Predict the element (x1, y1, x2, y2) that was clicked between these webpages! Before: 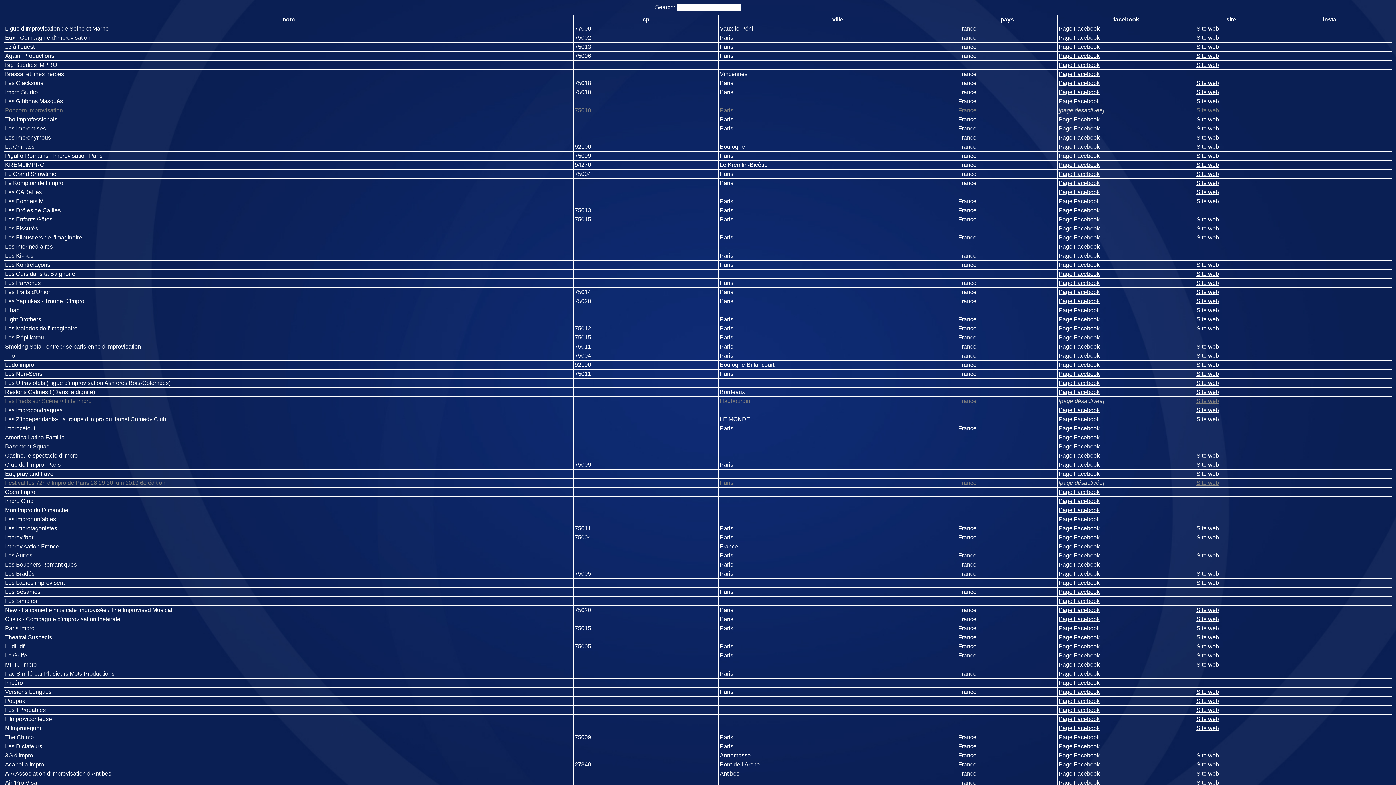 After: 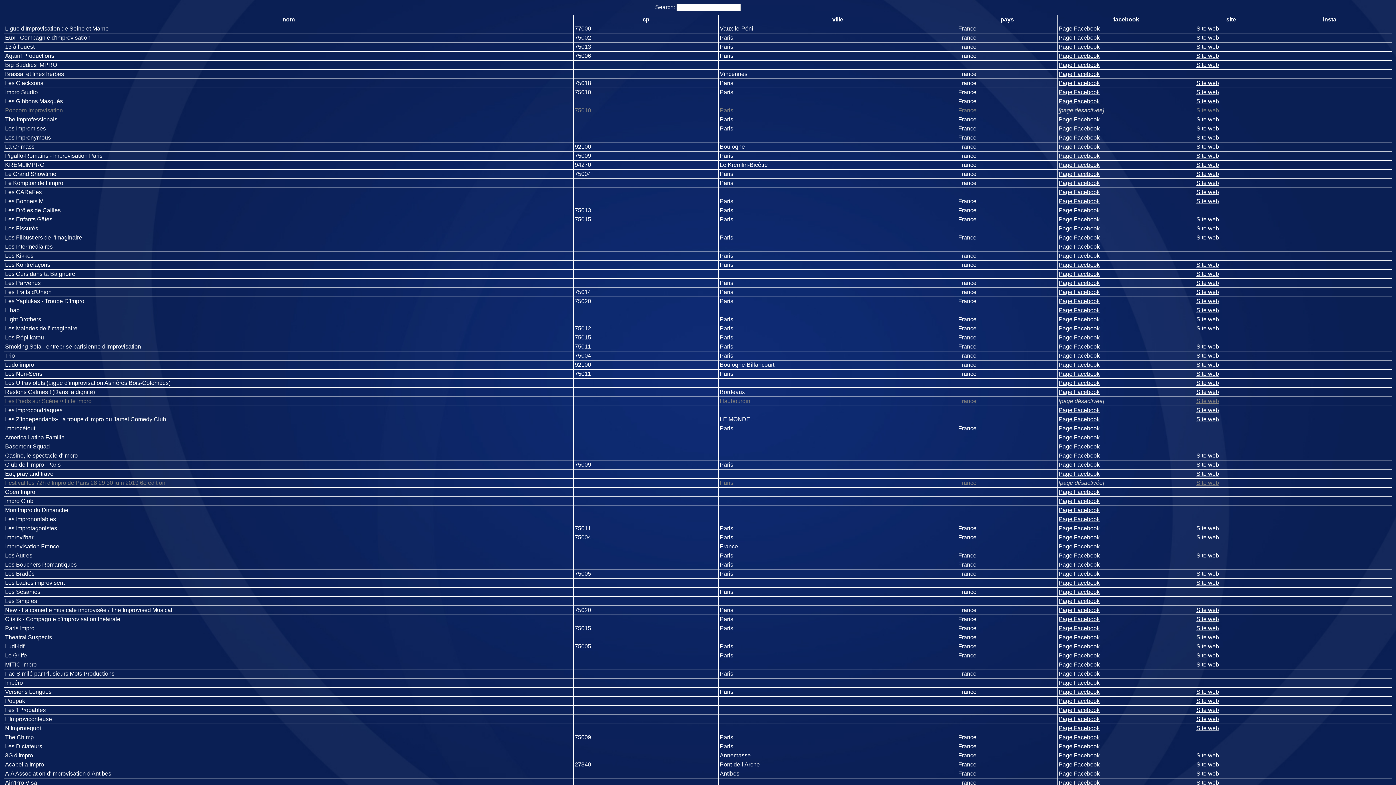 Action: label: Site web bbox: (1196, 152, 1219, 158)